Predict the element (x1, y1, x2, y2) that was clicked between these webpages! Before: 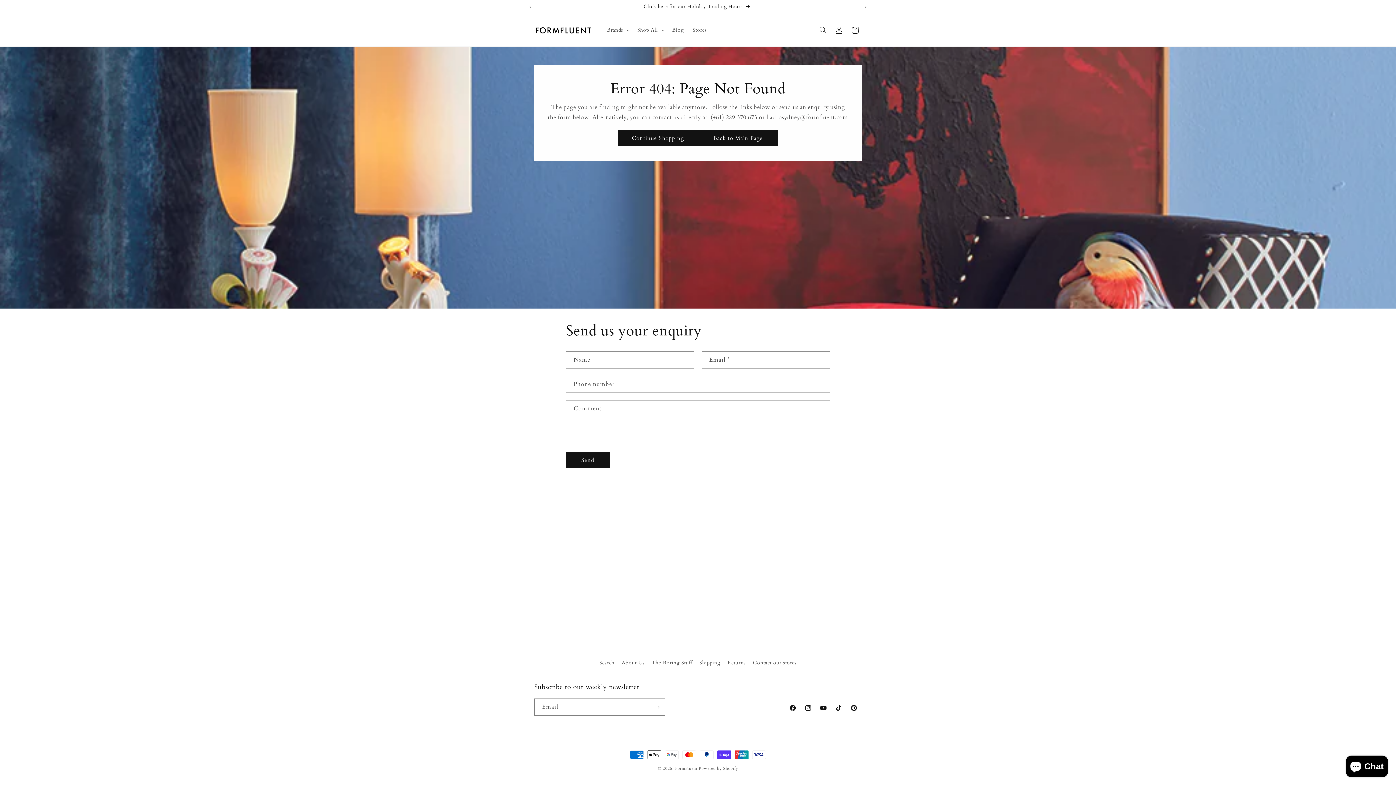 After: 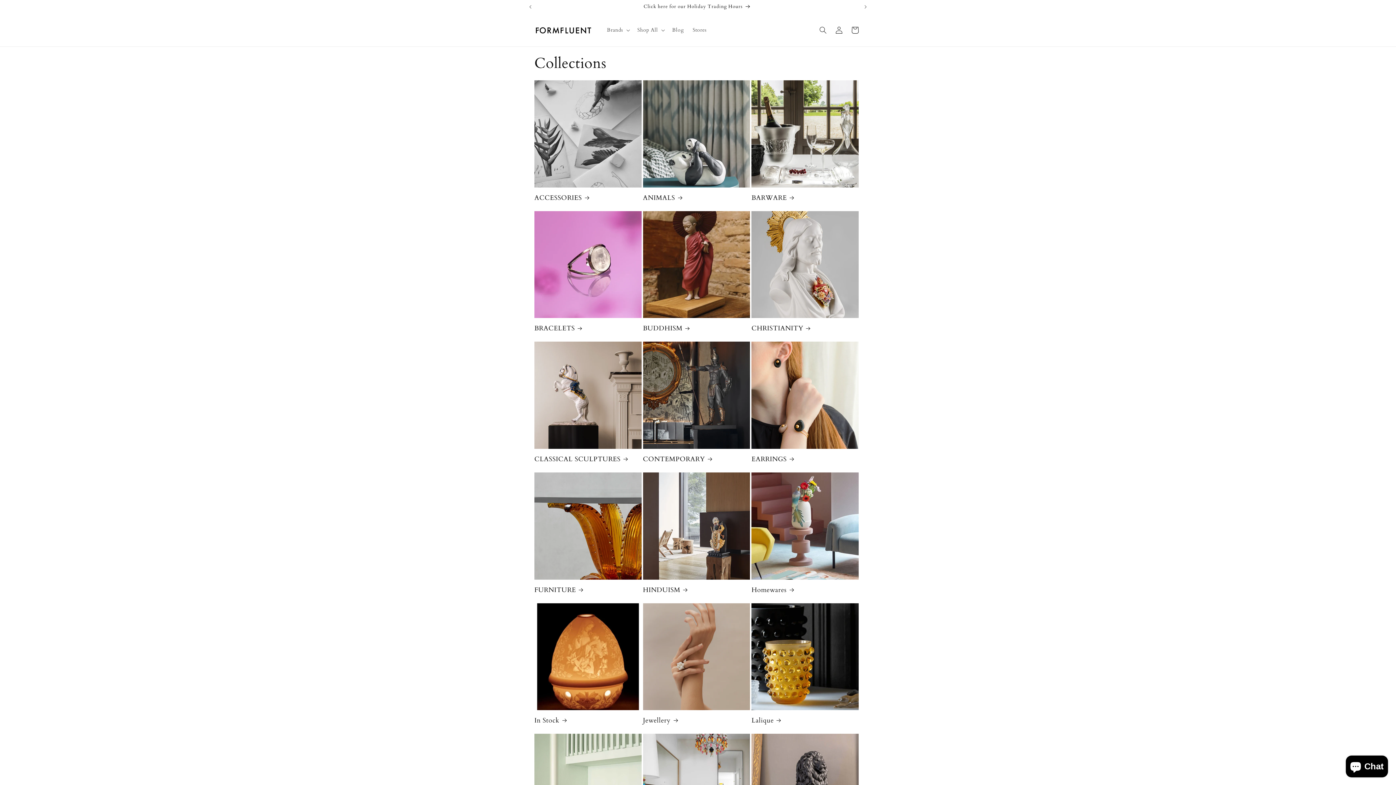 Action: label: Continue Shopping bbox: (618, 129, 698, 146)